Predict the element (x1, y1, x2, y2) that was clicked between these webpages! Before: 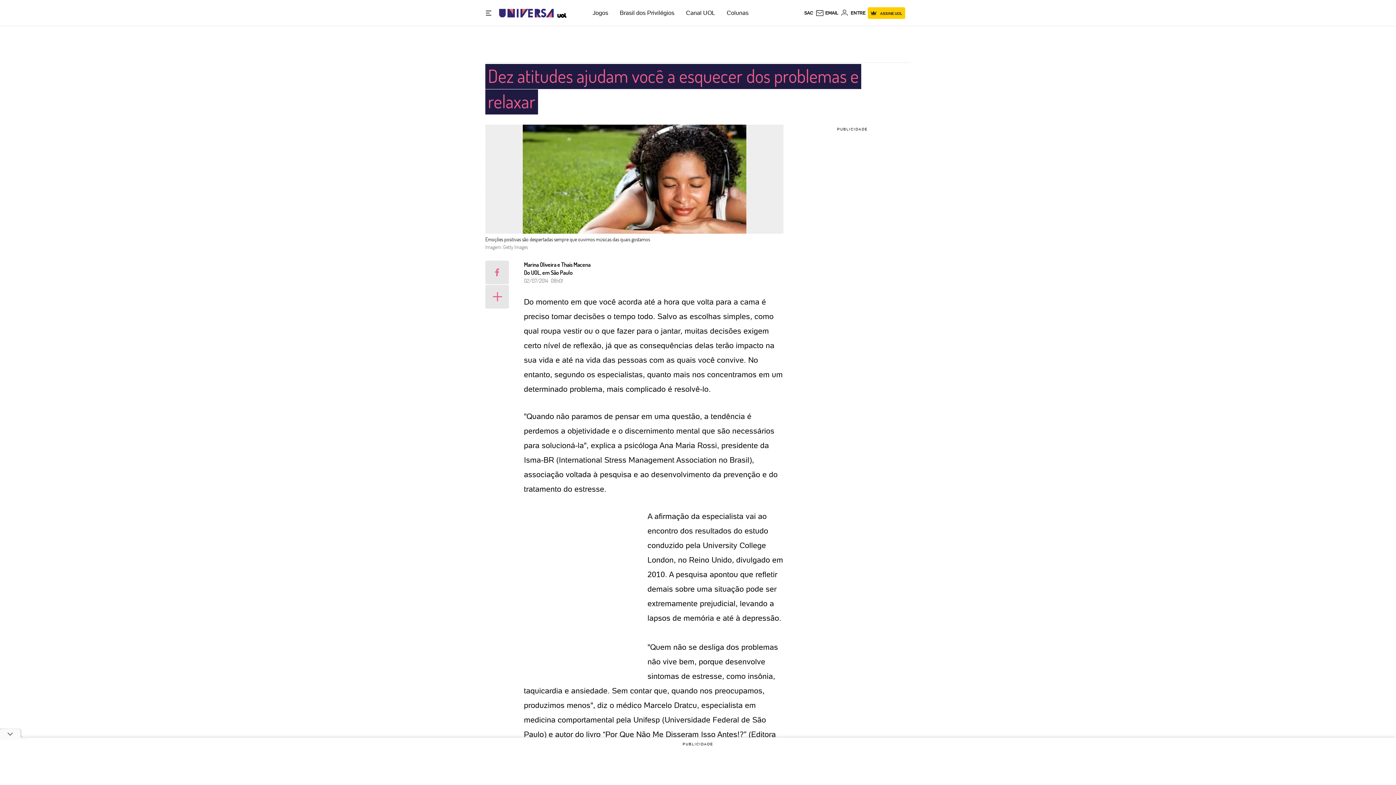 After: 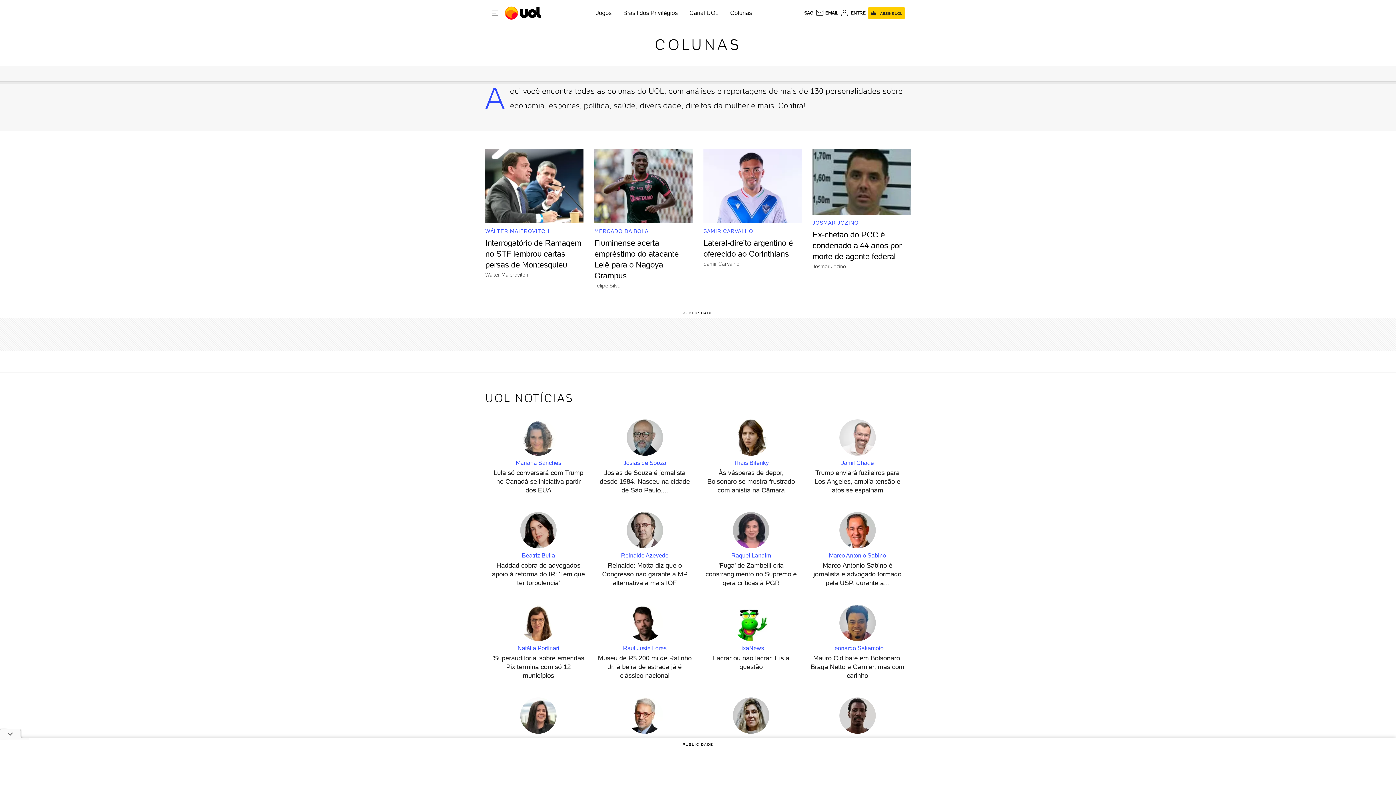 Action: label: Colunas bbox: (726, 9, 748, 16)